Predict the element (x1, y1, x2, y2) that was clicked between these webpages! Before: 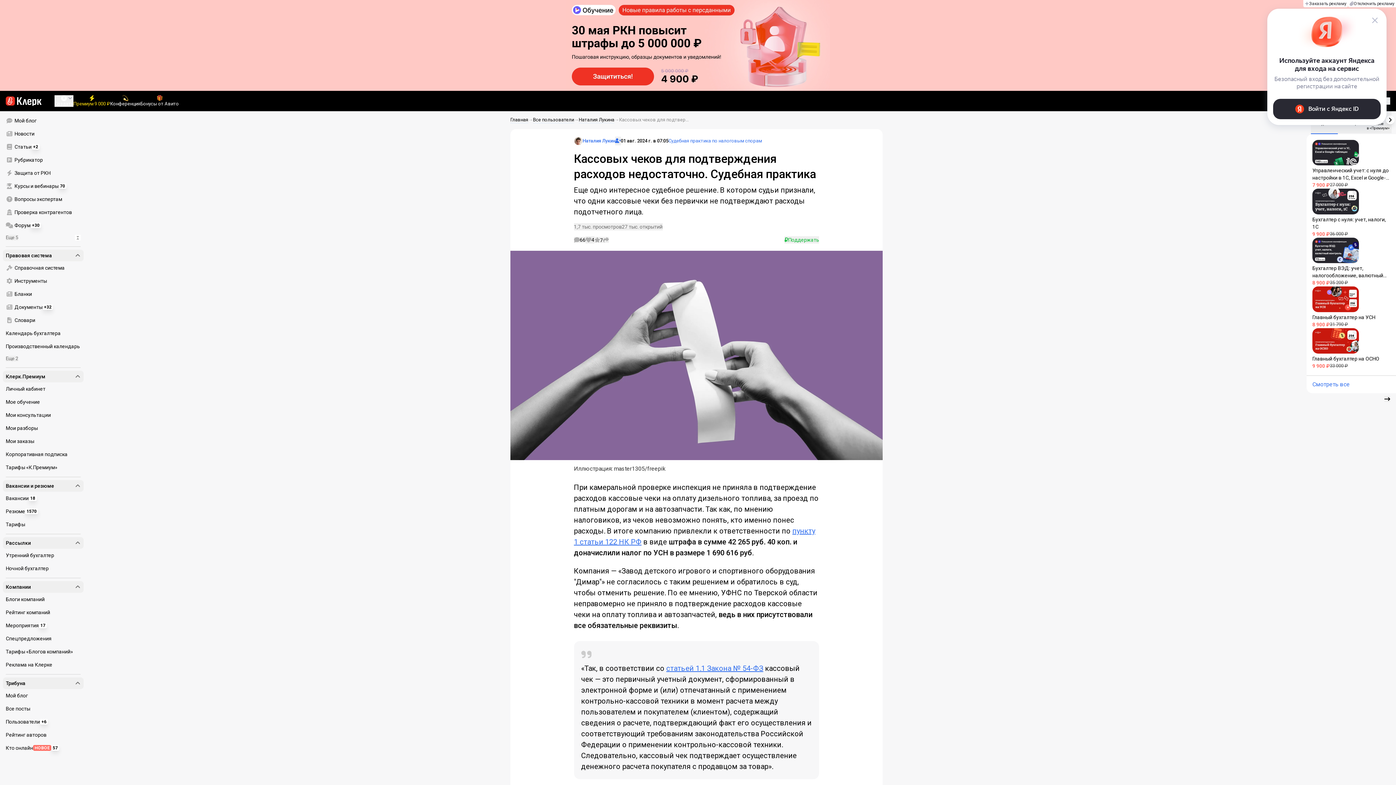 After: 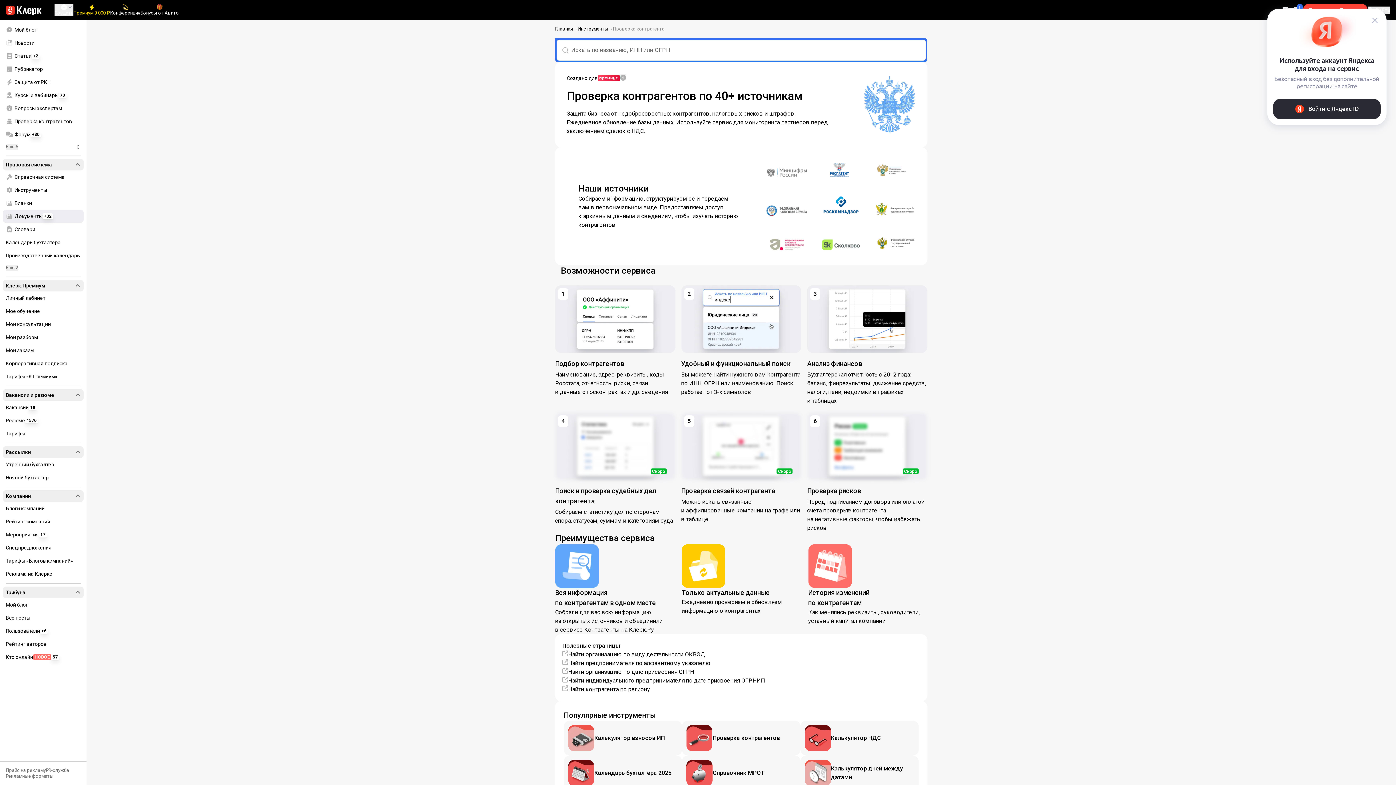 Action: bbox: (2, 205, 83, 218) label: Проверка контрагентов